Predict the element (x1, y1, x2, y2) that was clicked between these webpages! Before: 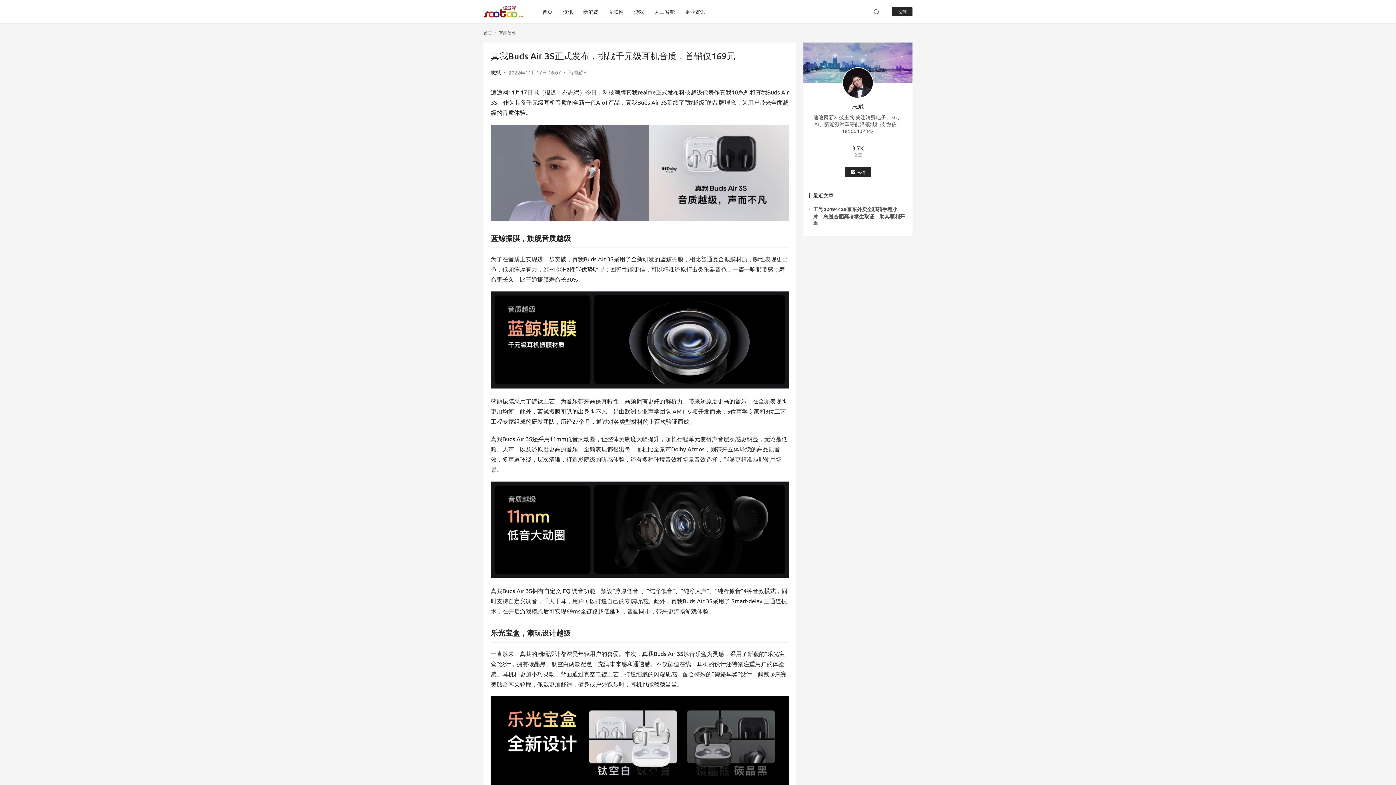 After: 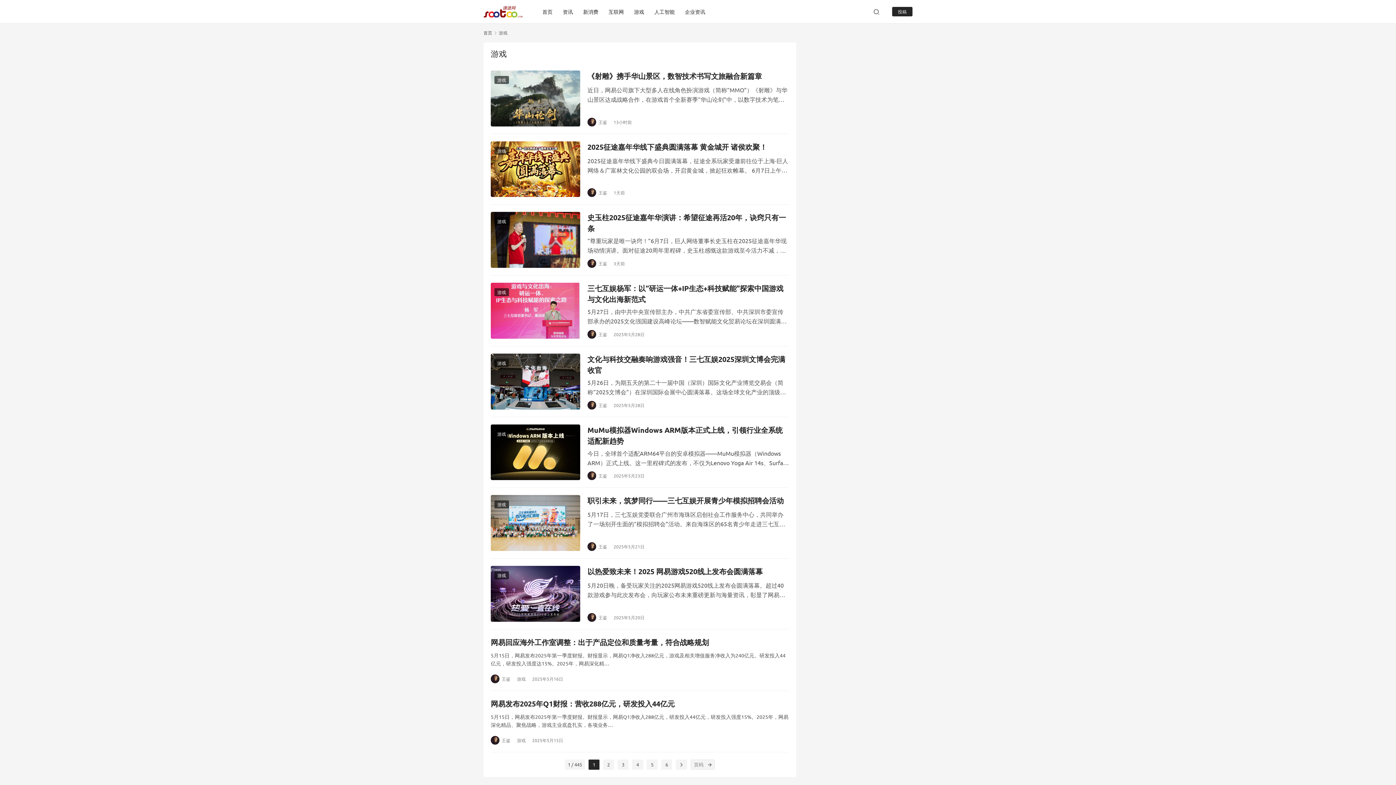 Action: bbox: (629, 0, 649, 23) label: 游戏